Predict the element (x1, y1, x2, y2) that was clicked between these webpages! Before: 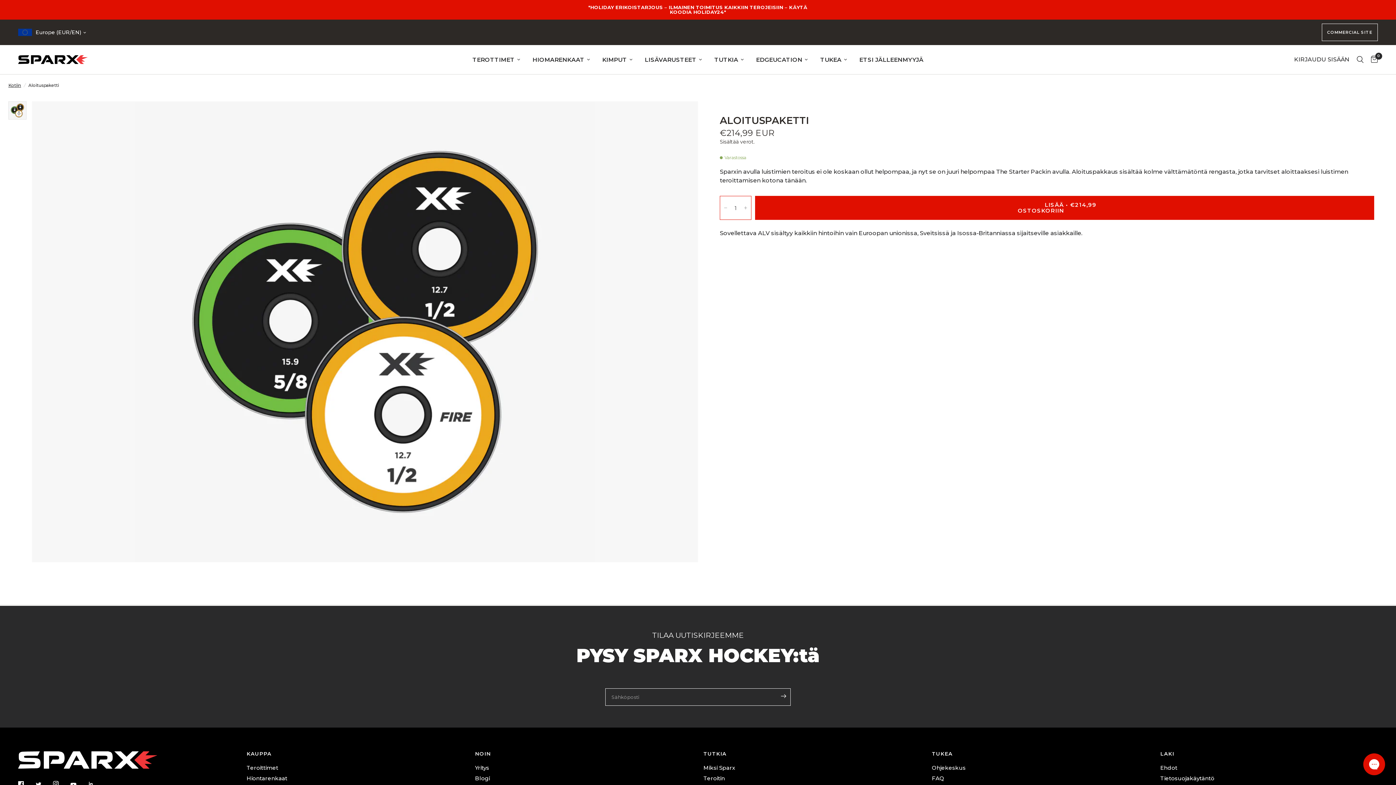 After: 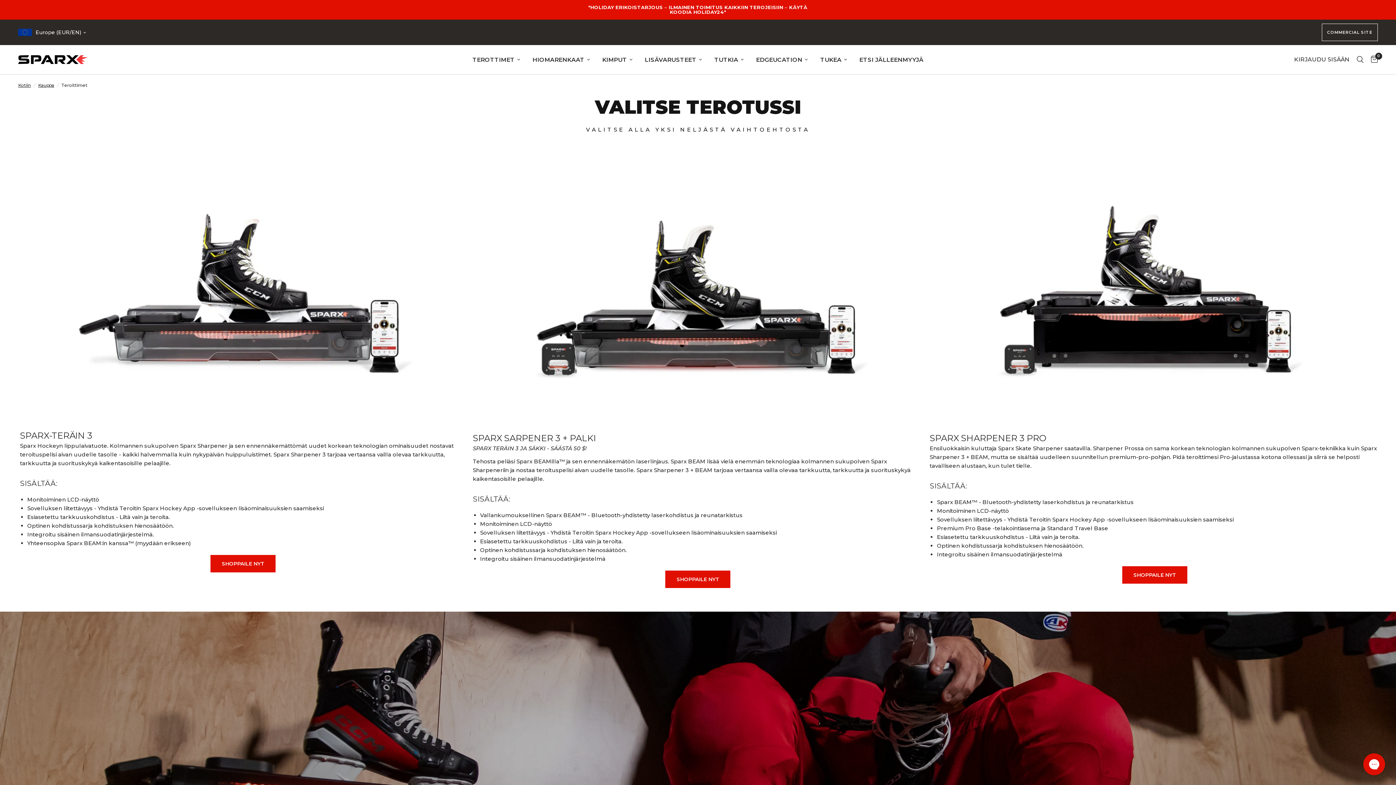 Action: label: TEROTTIMET bbox: (472, 55, 520, 64)